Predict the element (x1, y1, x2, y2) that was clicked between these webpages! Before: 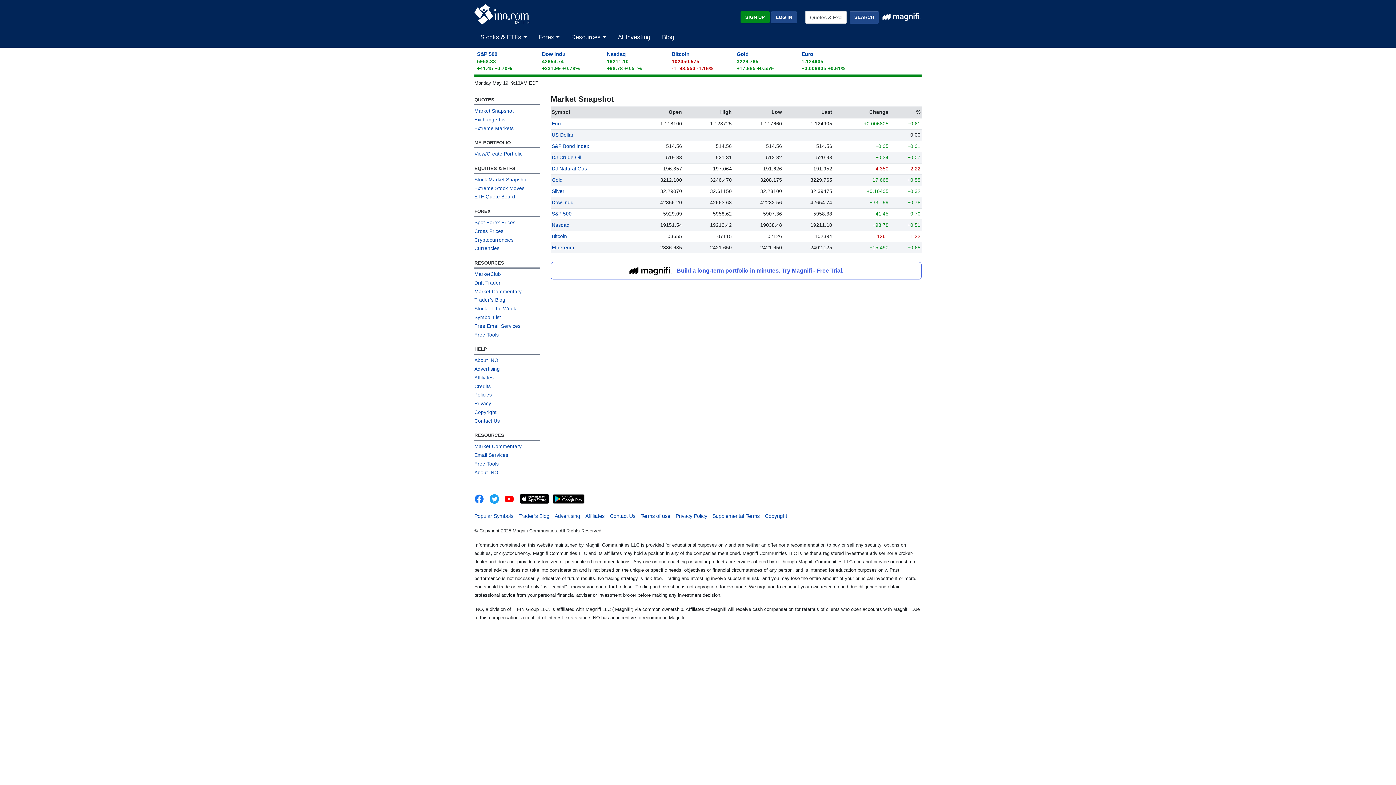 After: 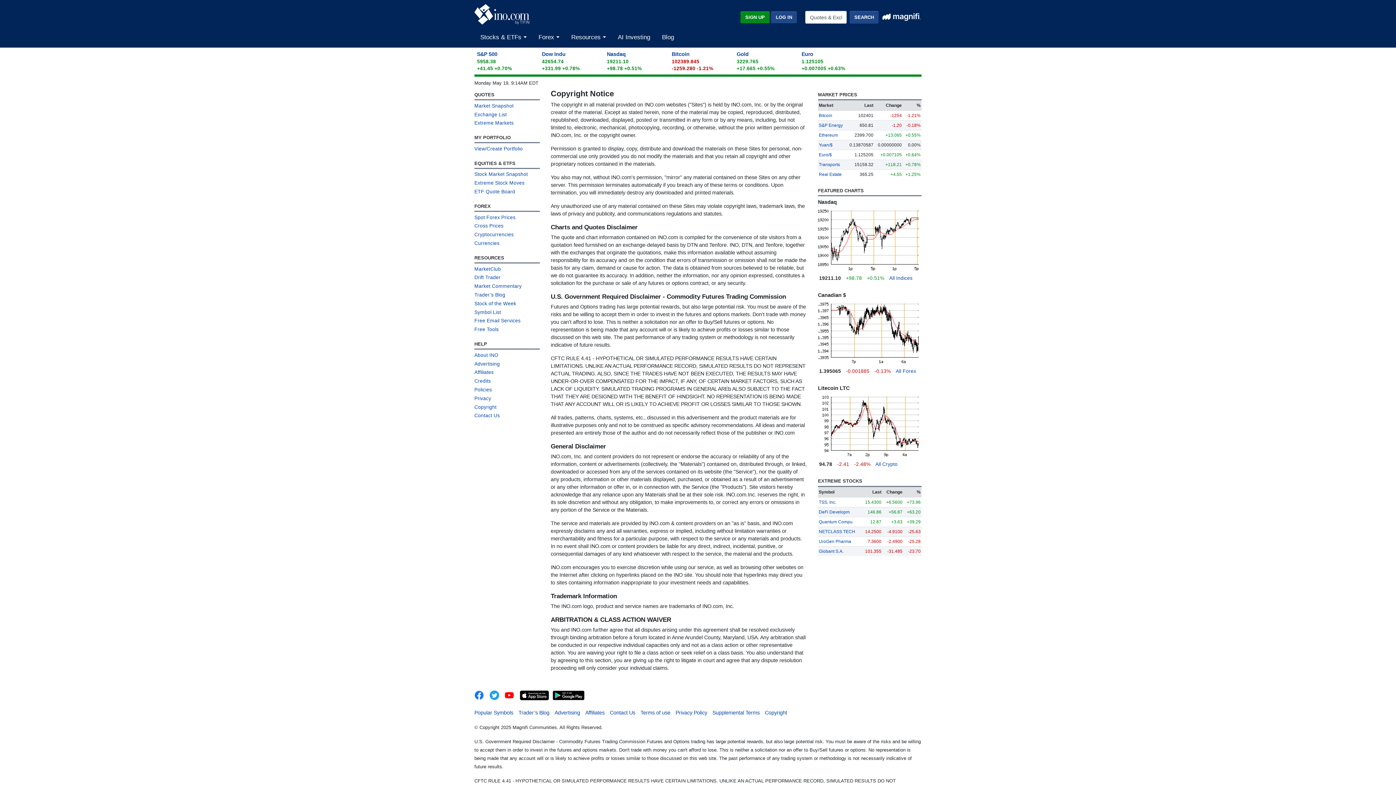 Action: label: Copyright bbox: (474, 406, 540, 415)